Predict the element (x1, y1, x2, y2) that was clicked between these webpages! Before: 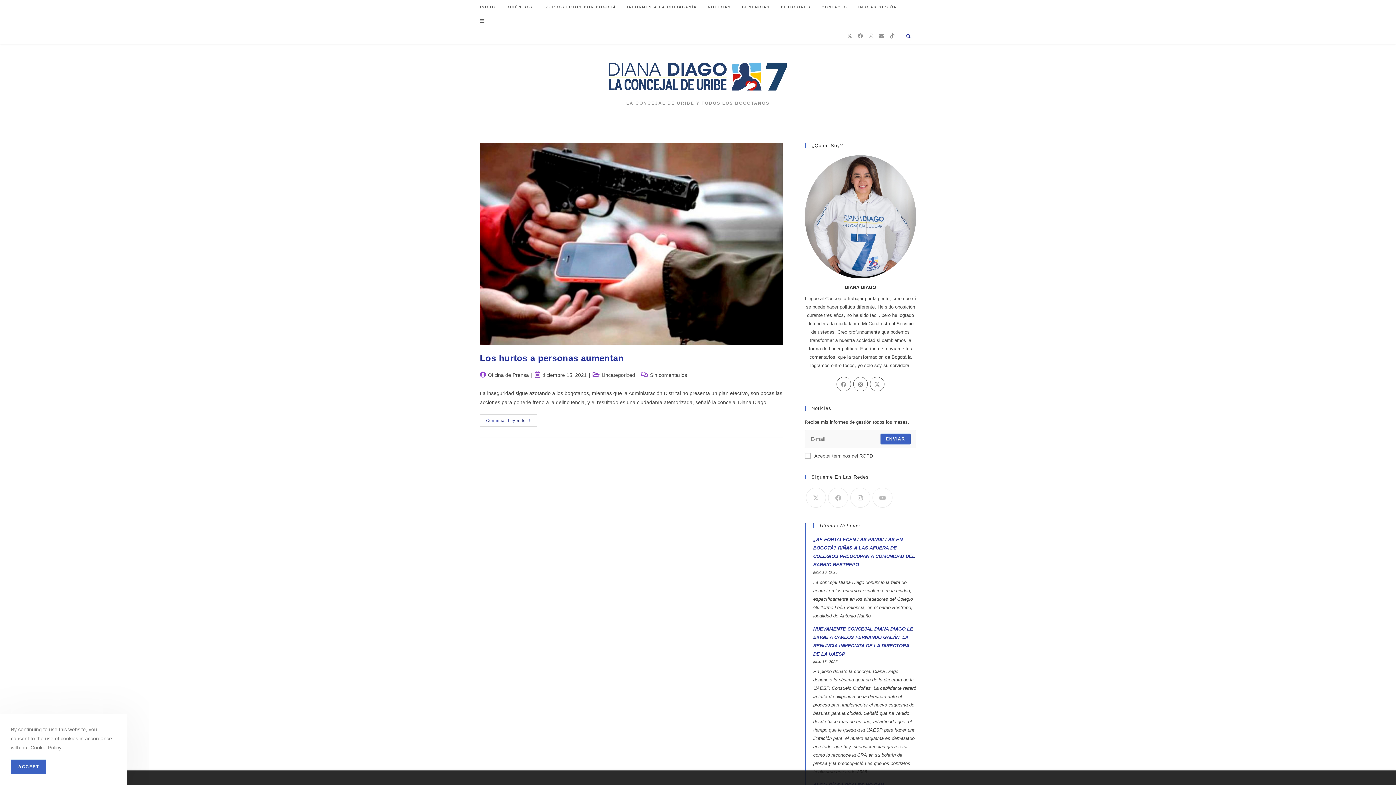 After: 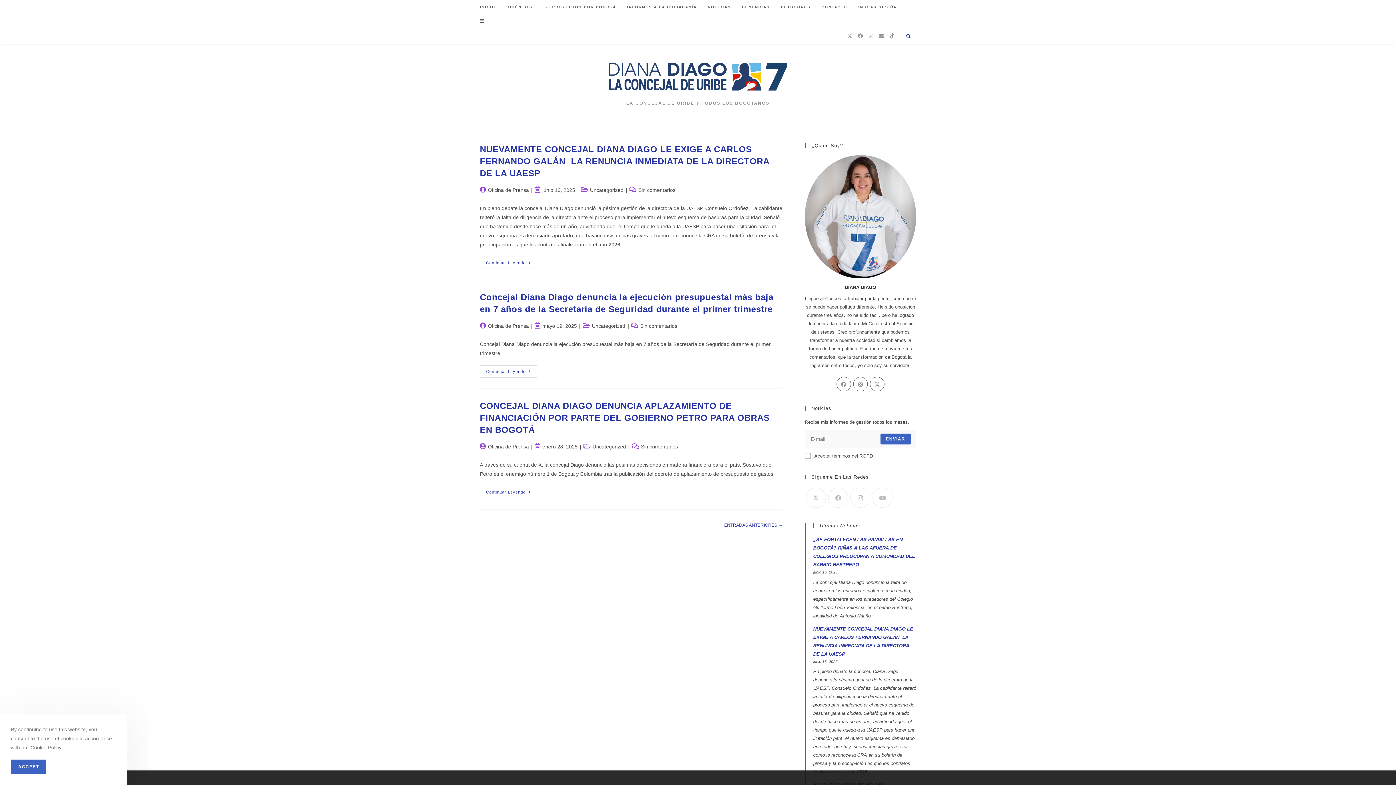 Action: label: Uncategorized bbox: (601, 372, 635, 378)